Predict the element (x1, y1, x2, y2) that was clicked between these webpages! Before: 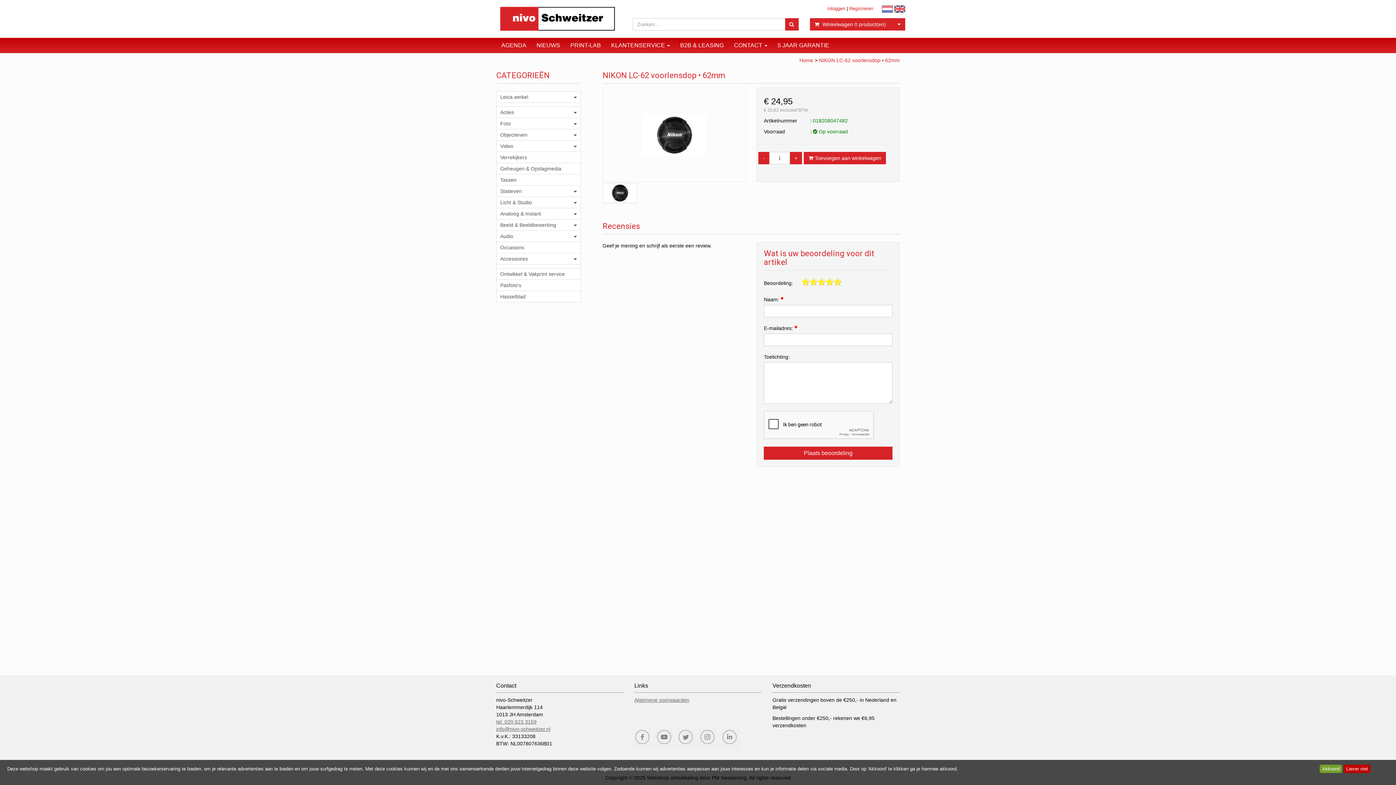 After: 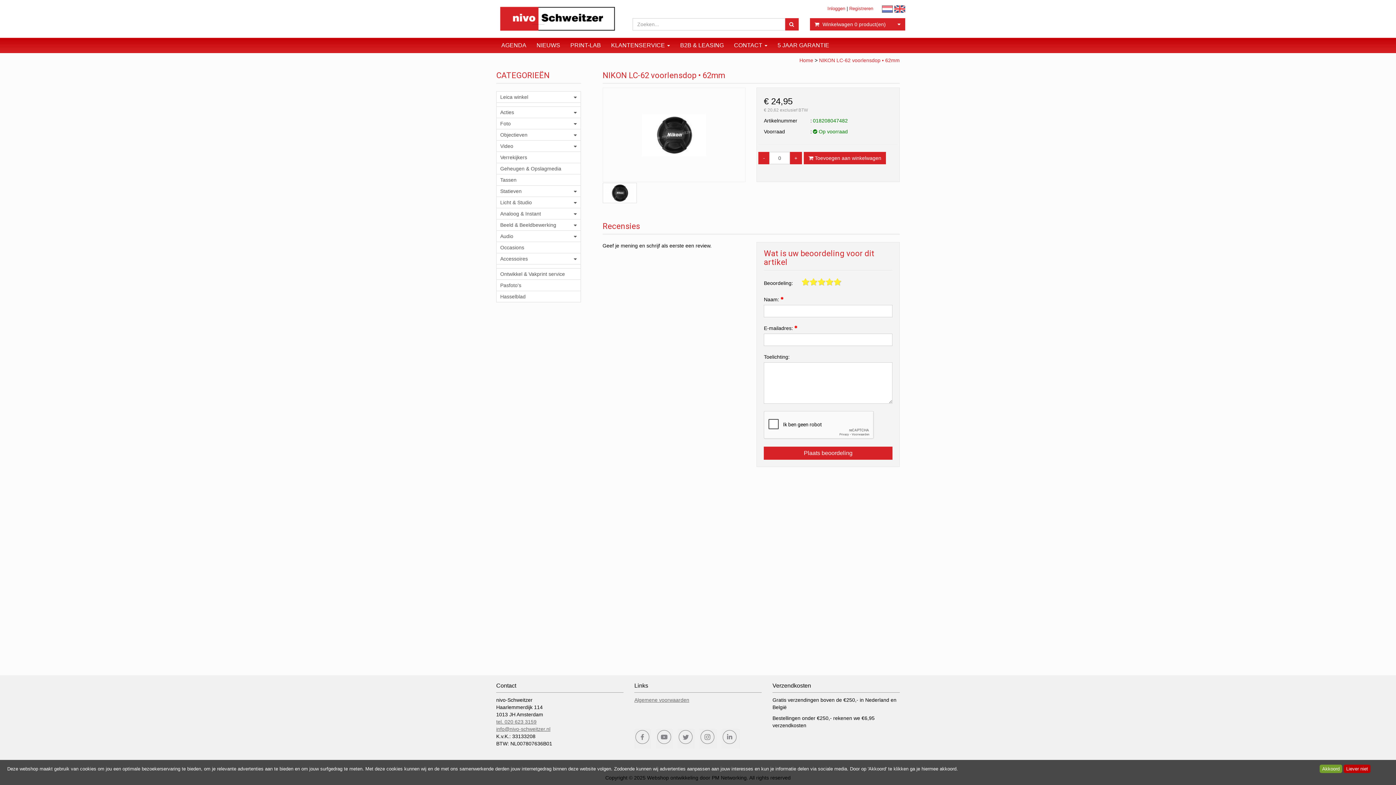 Action: bbox: (758, 152, 769, 164) label: -